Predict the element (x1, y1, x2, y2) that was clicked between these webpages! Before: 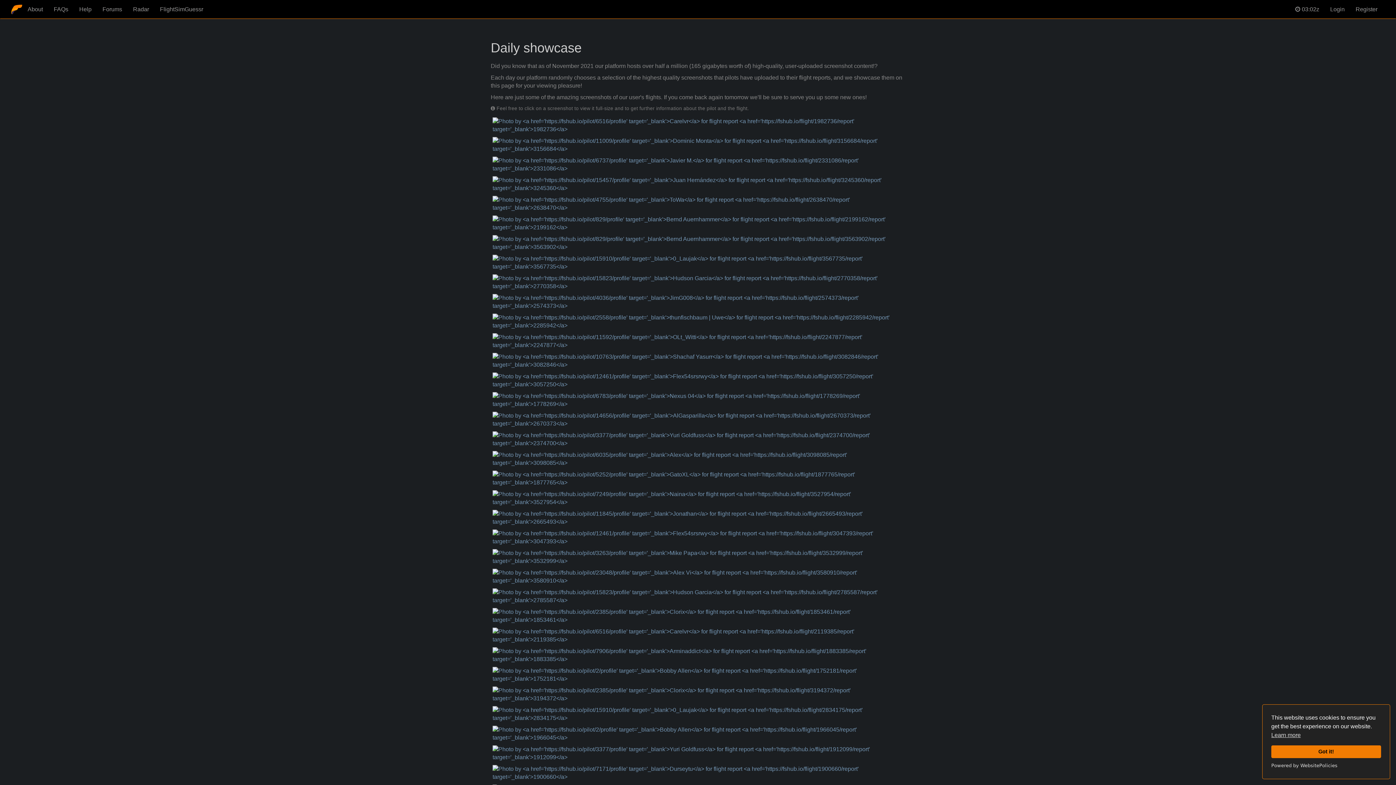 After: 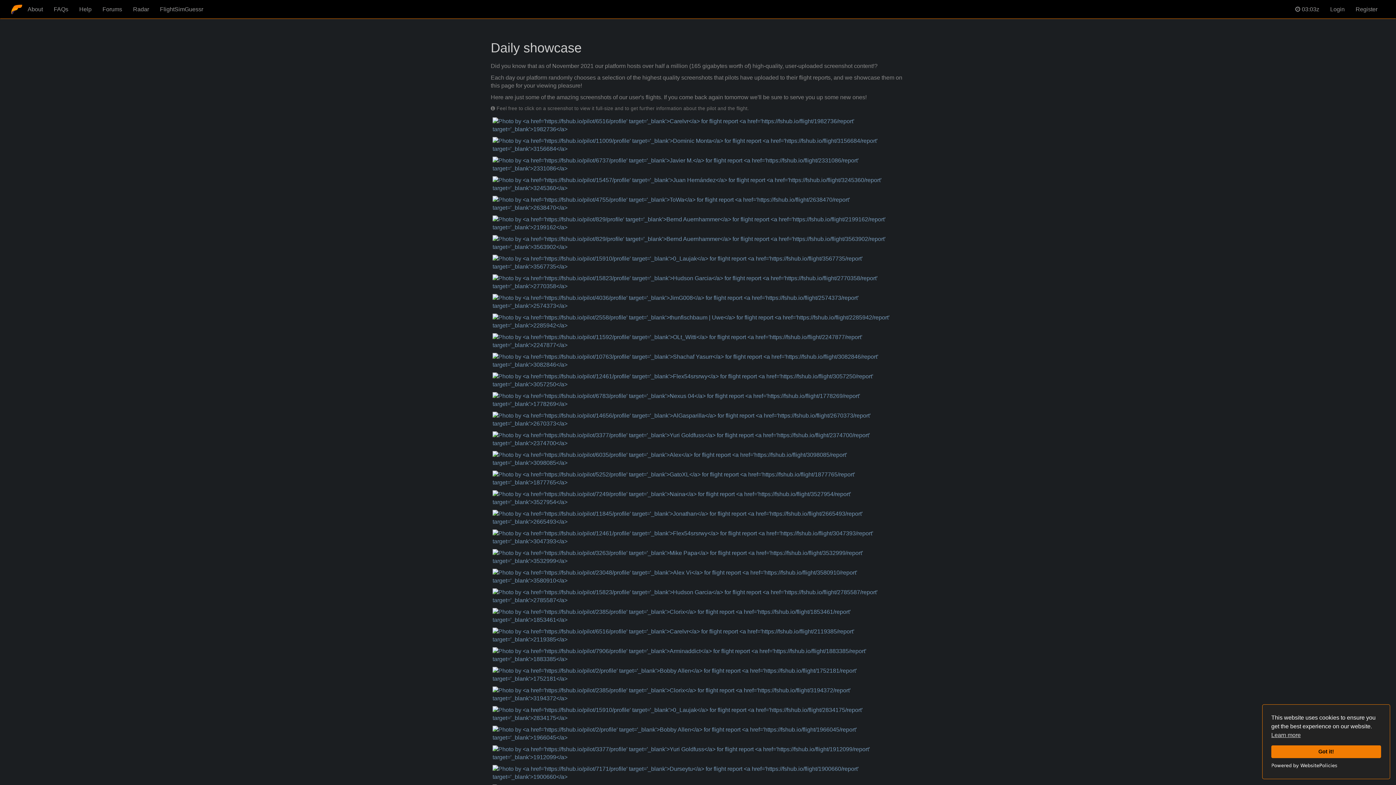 Action: bbox: (1271, 761, 1337, 770) label: Powered by WebsitePolicies